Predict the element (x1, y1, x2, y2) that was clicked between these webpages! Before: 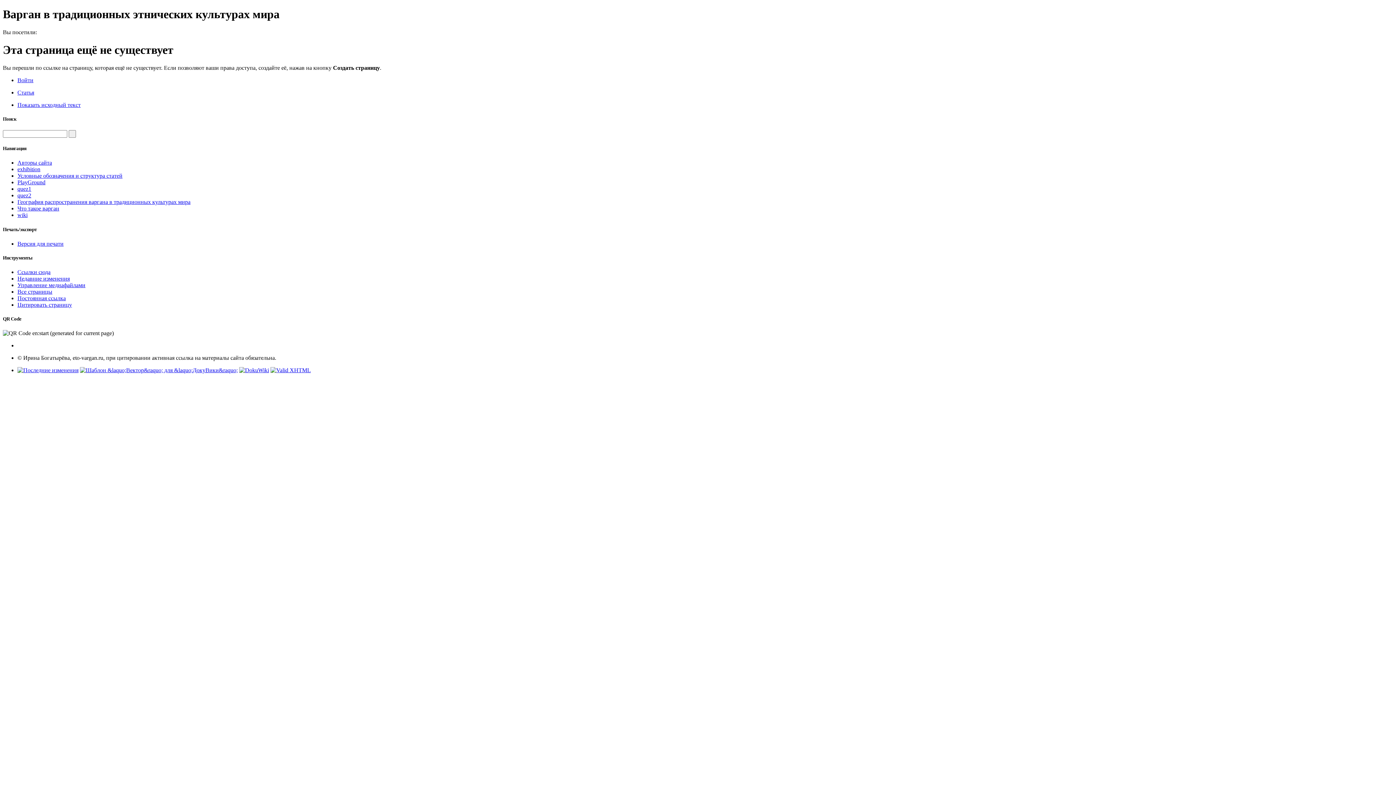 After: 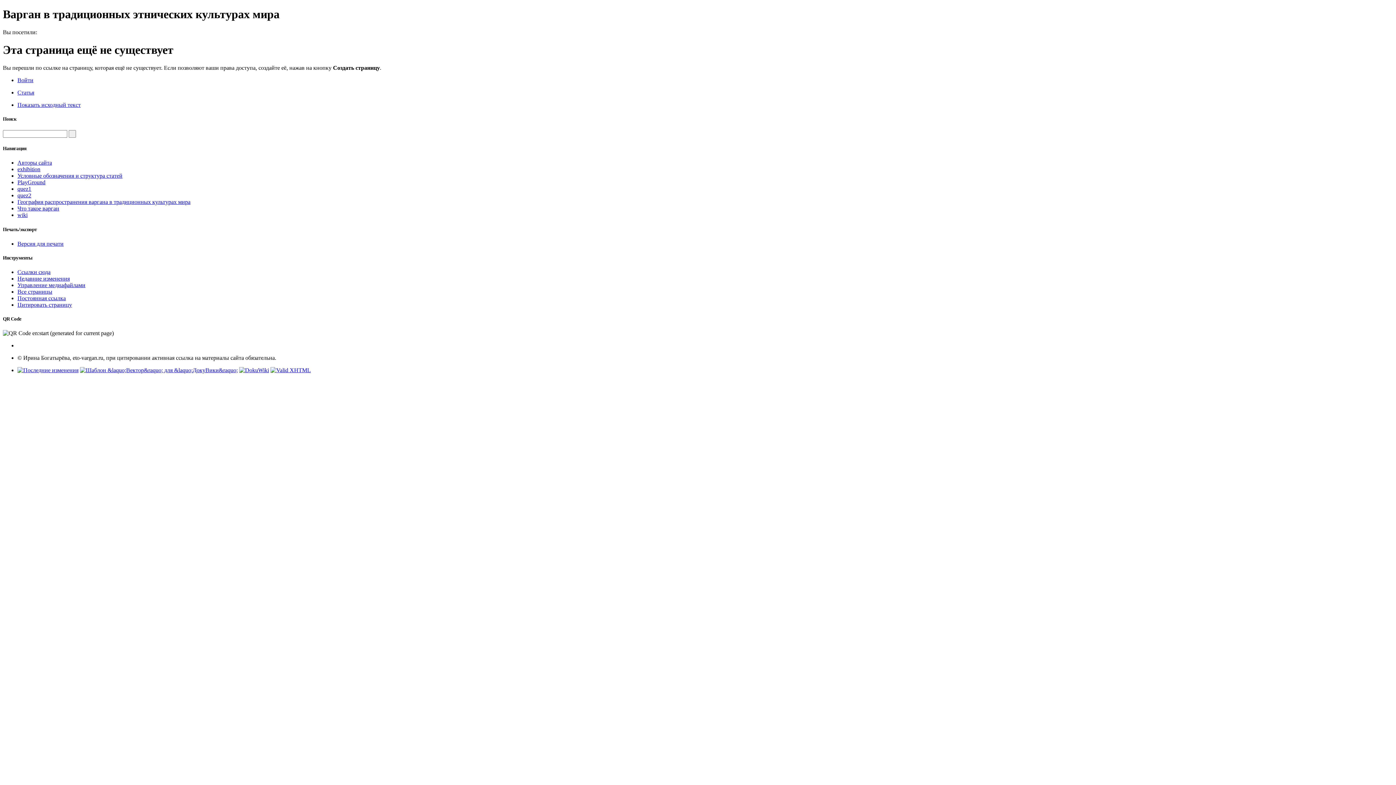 Action: label: Статья bbox: (17, 89, 34, 95)